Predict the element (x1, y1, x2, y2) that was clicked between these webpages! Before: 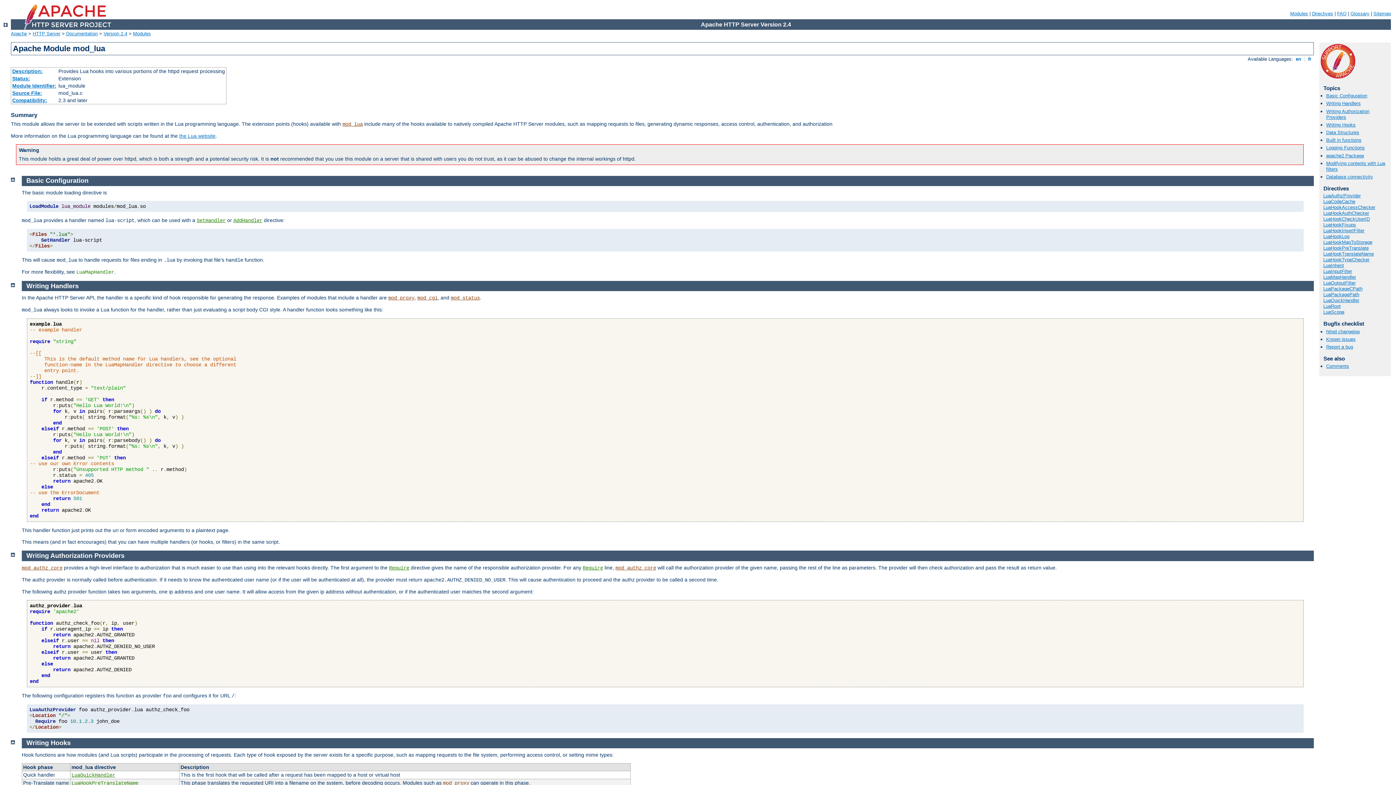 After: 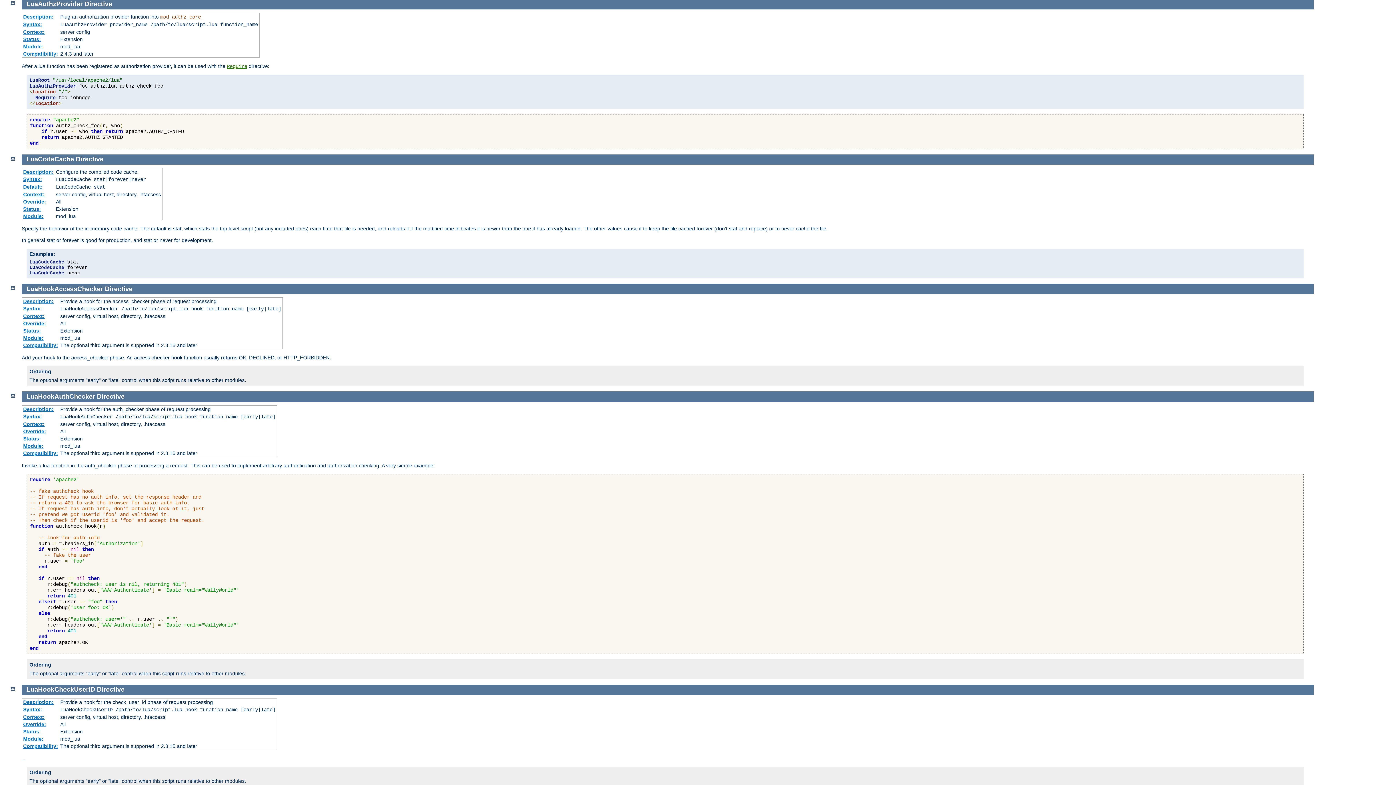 Action: bbox: (1323, 193, 1361, 198) label: LuaAuthzProvider